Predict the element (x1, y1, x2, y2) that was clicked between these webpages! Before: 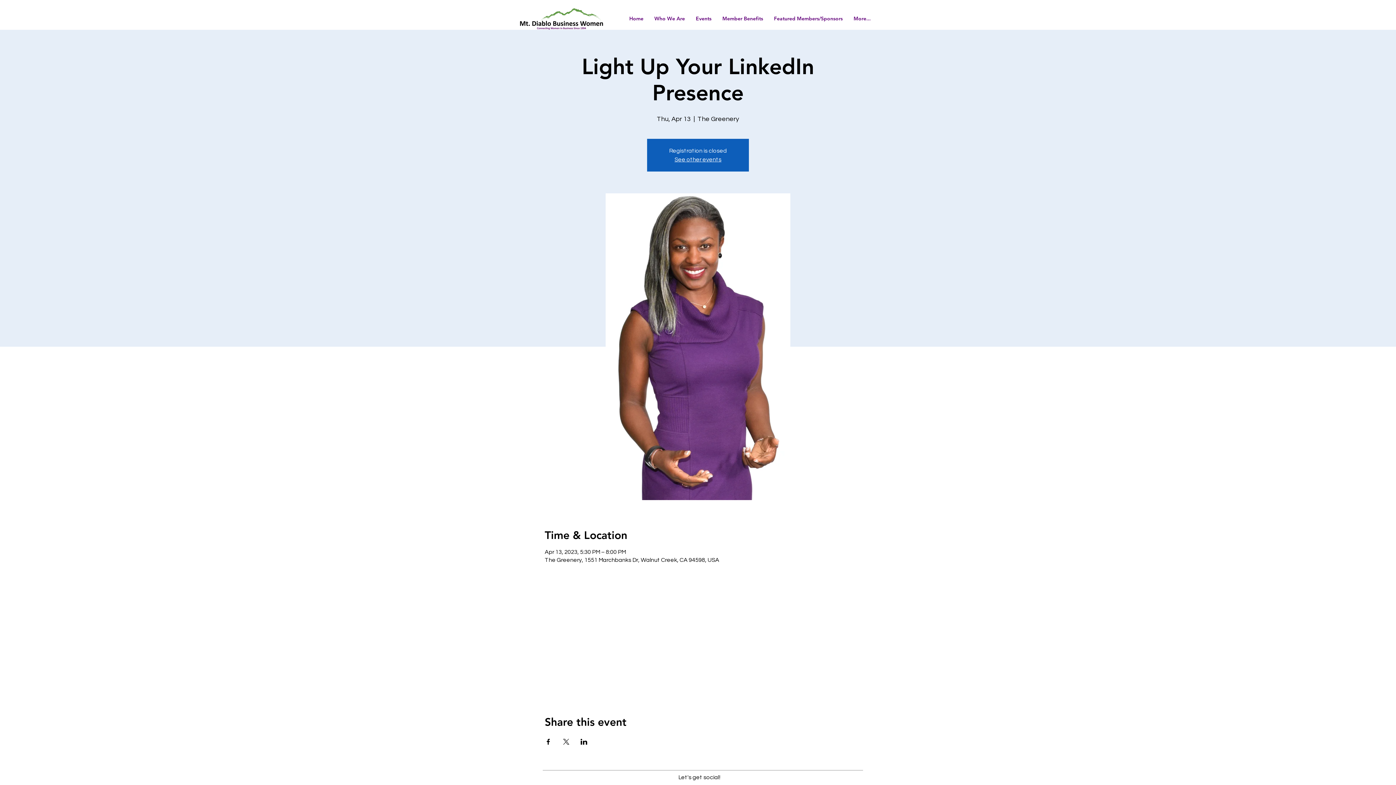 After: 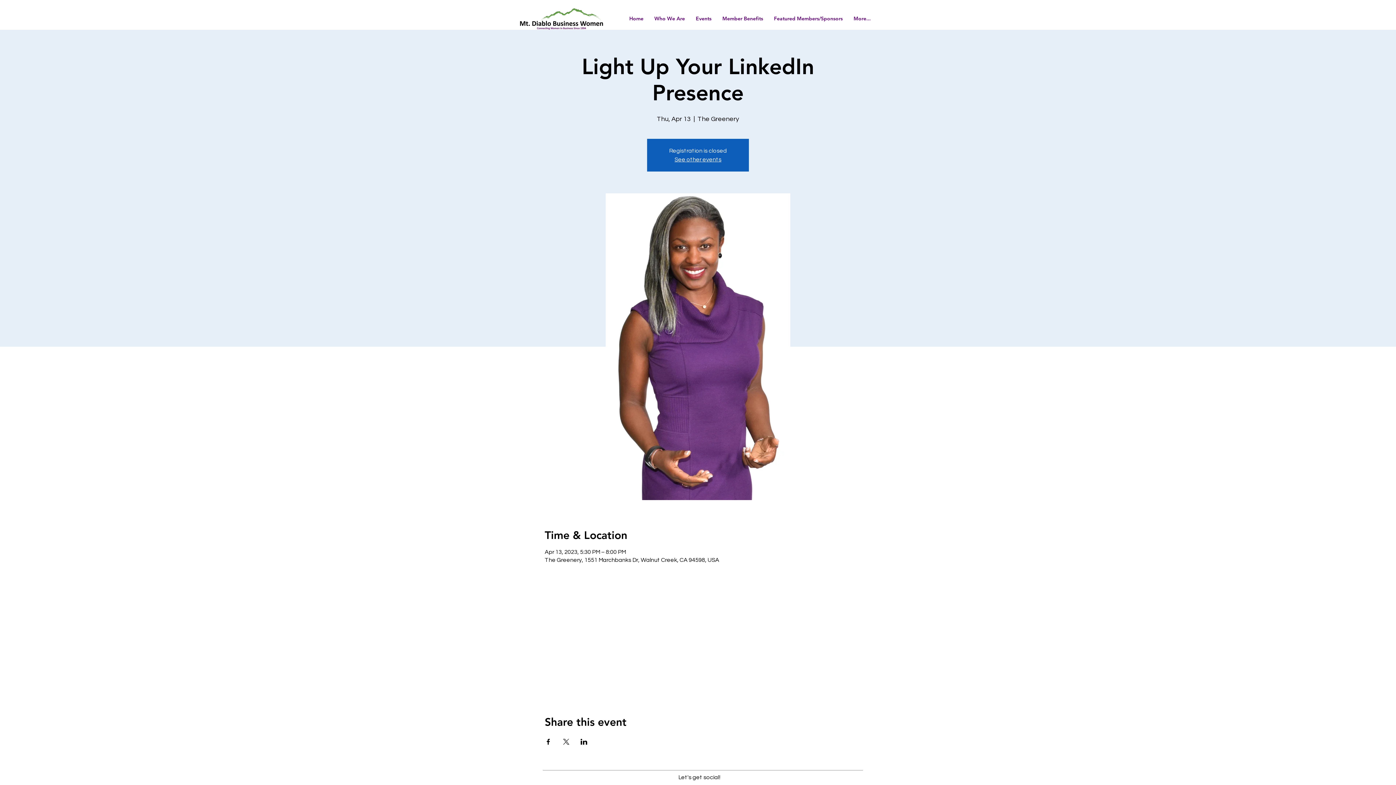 Action: label: Share event on LinkedIn bbox: (580, 739, 587, 745)